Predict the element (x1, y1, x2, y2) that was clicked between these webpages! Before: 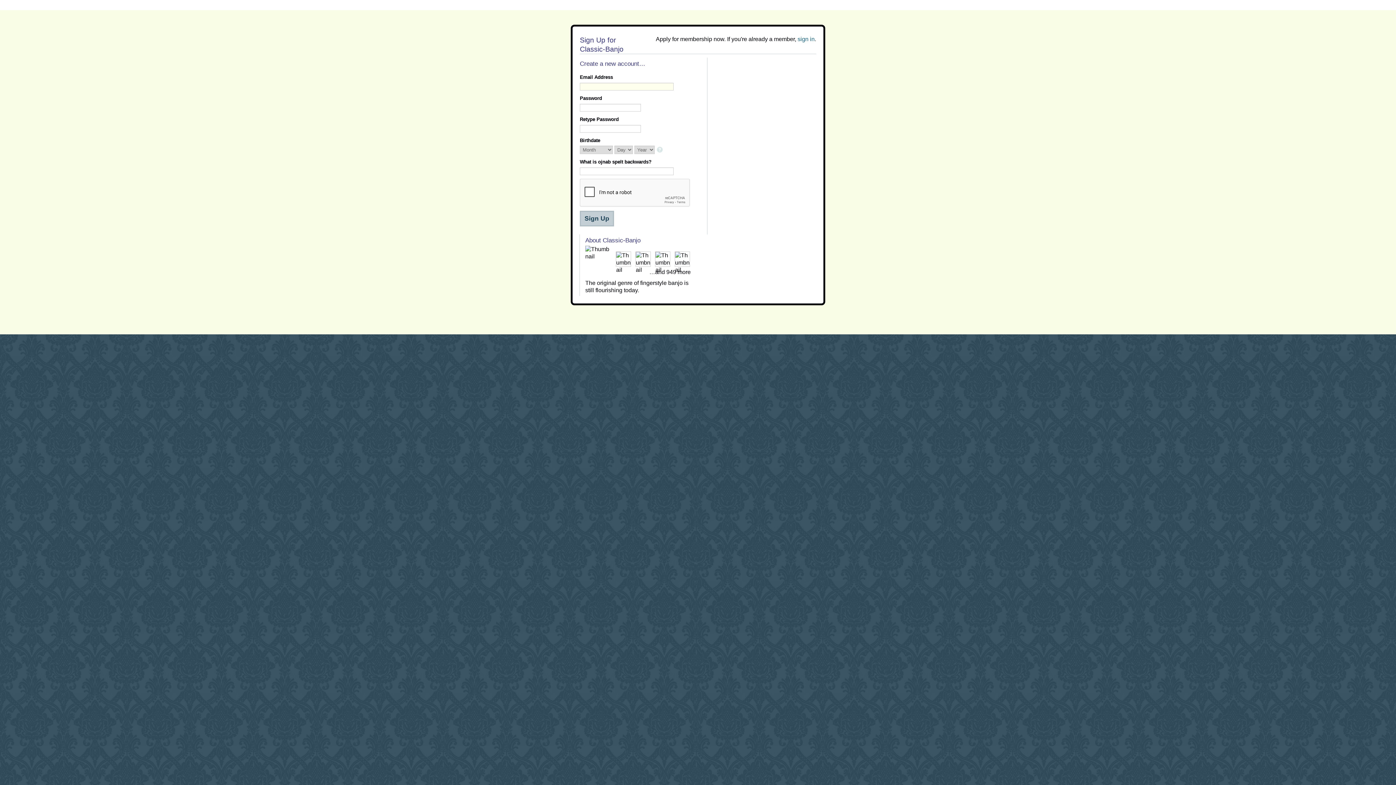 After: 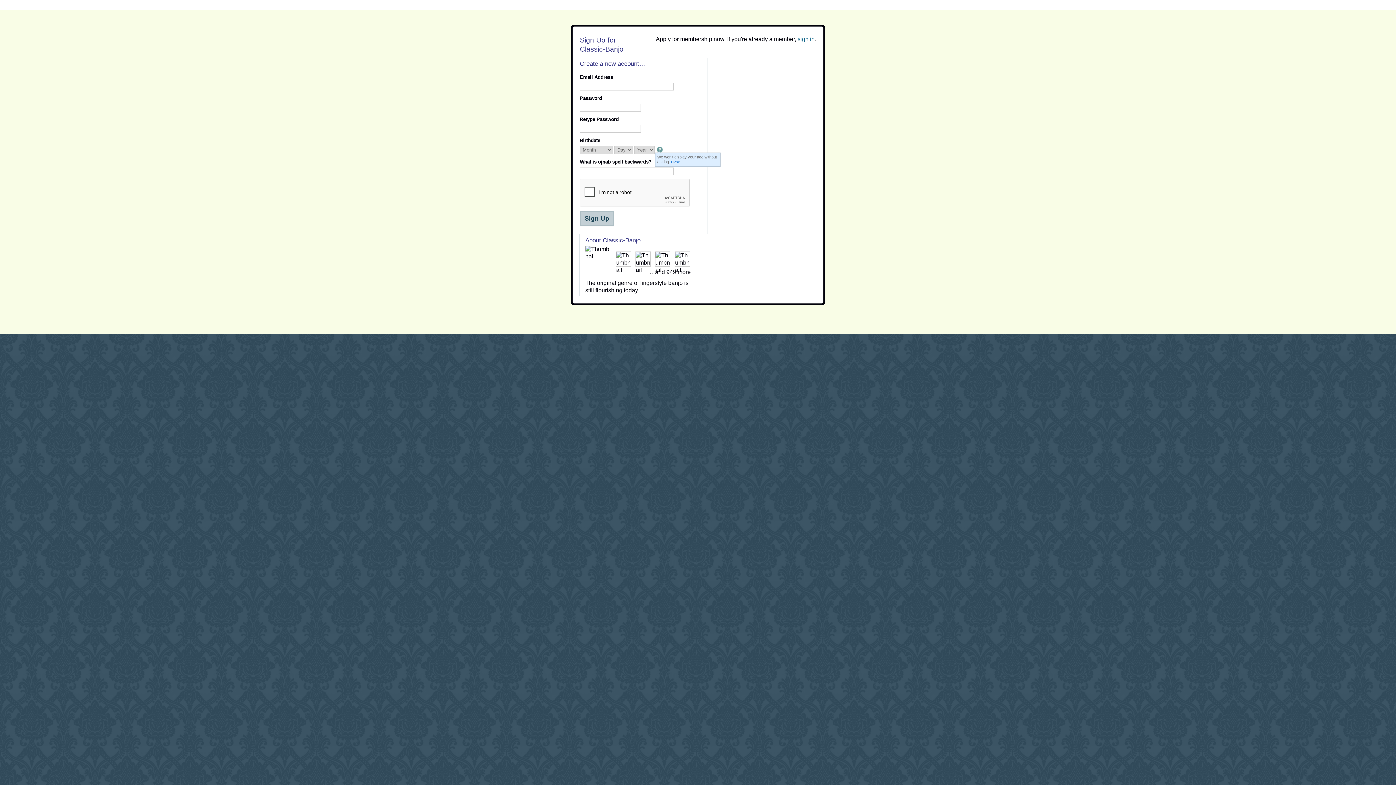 Action: bbox: (657, 146, 664, 153)